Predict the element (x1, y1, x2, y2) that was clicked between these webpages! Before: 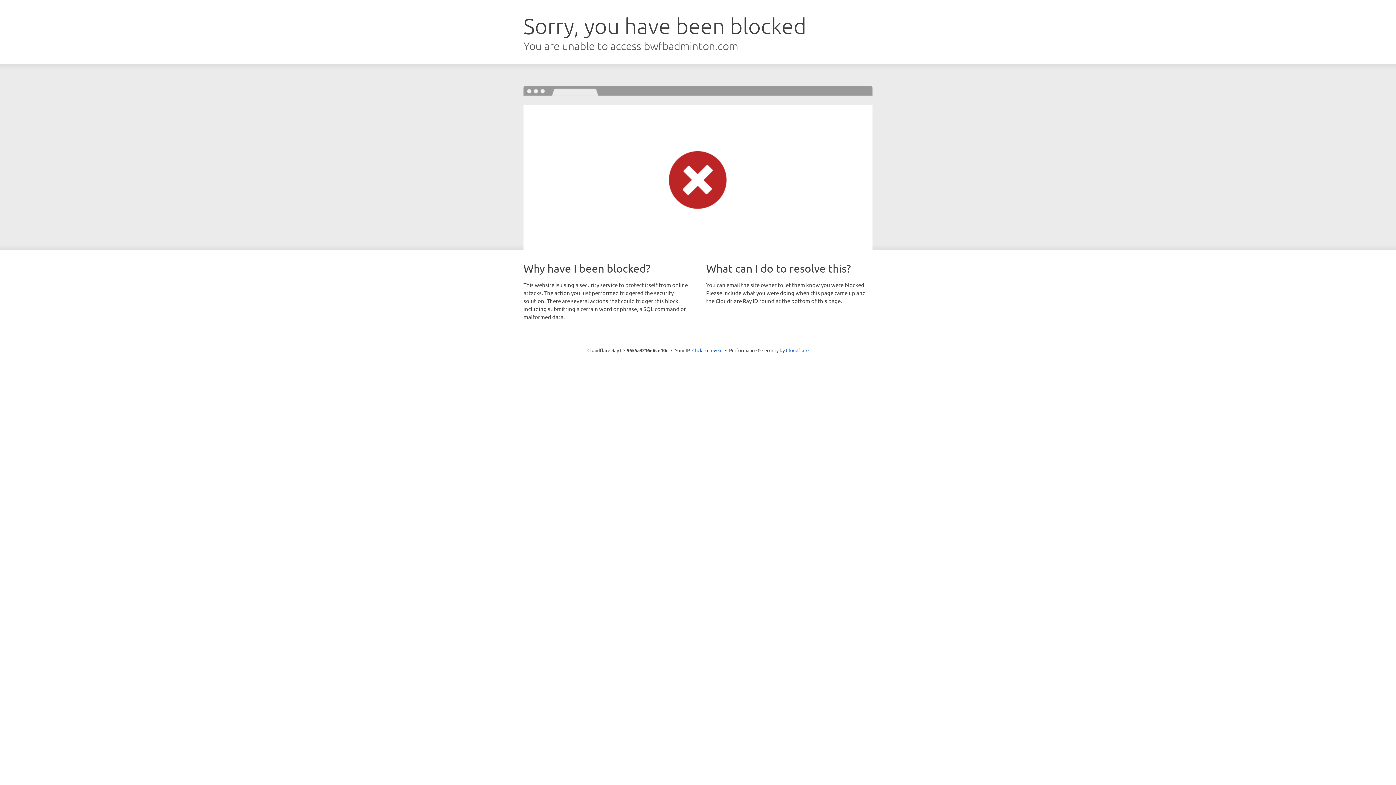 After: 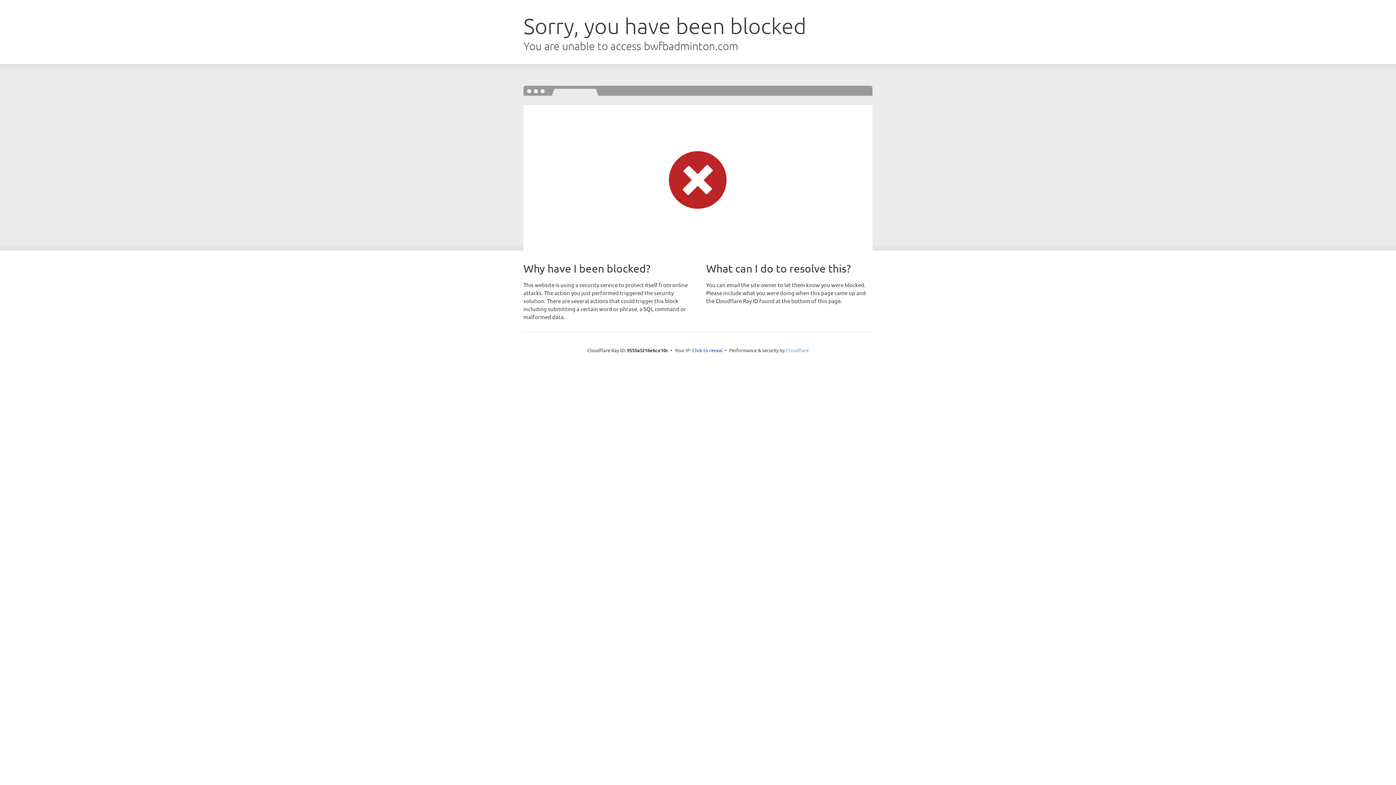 Action: label: Cloudflare bbox: (786, 347, 808, 353)